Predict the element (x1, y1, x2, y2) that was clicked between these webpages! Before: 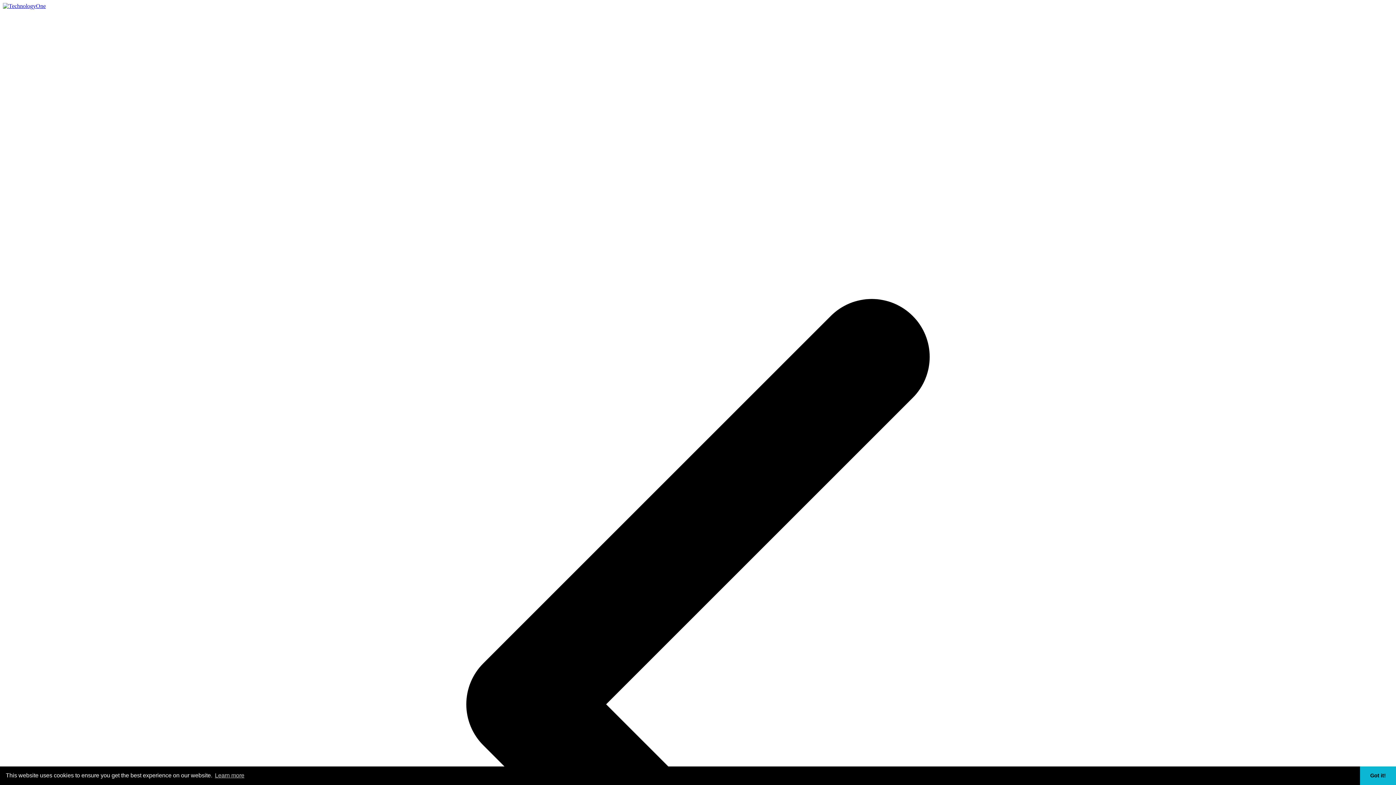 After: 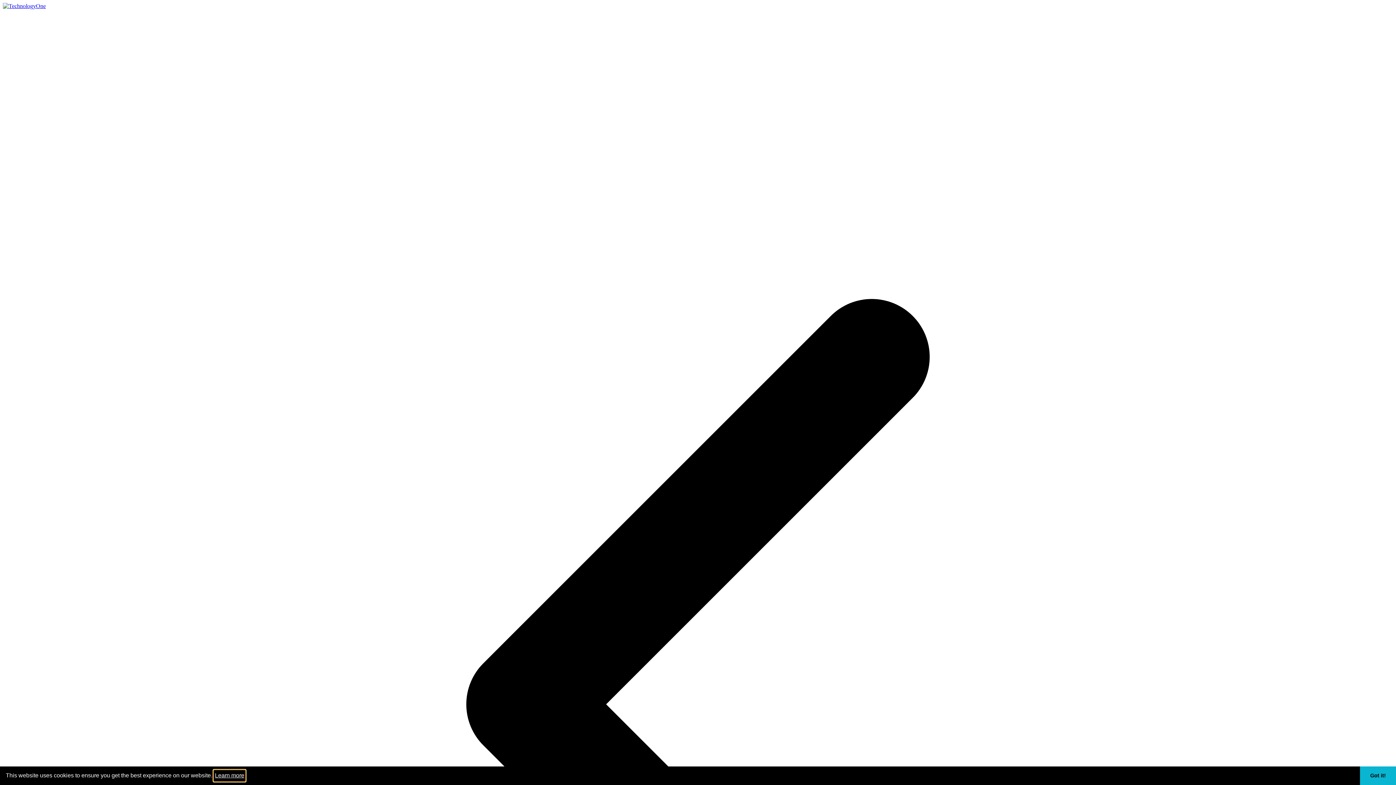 Action: label: learn more about cookies bbox: (213, 770, 245, 781)